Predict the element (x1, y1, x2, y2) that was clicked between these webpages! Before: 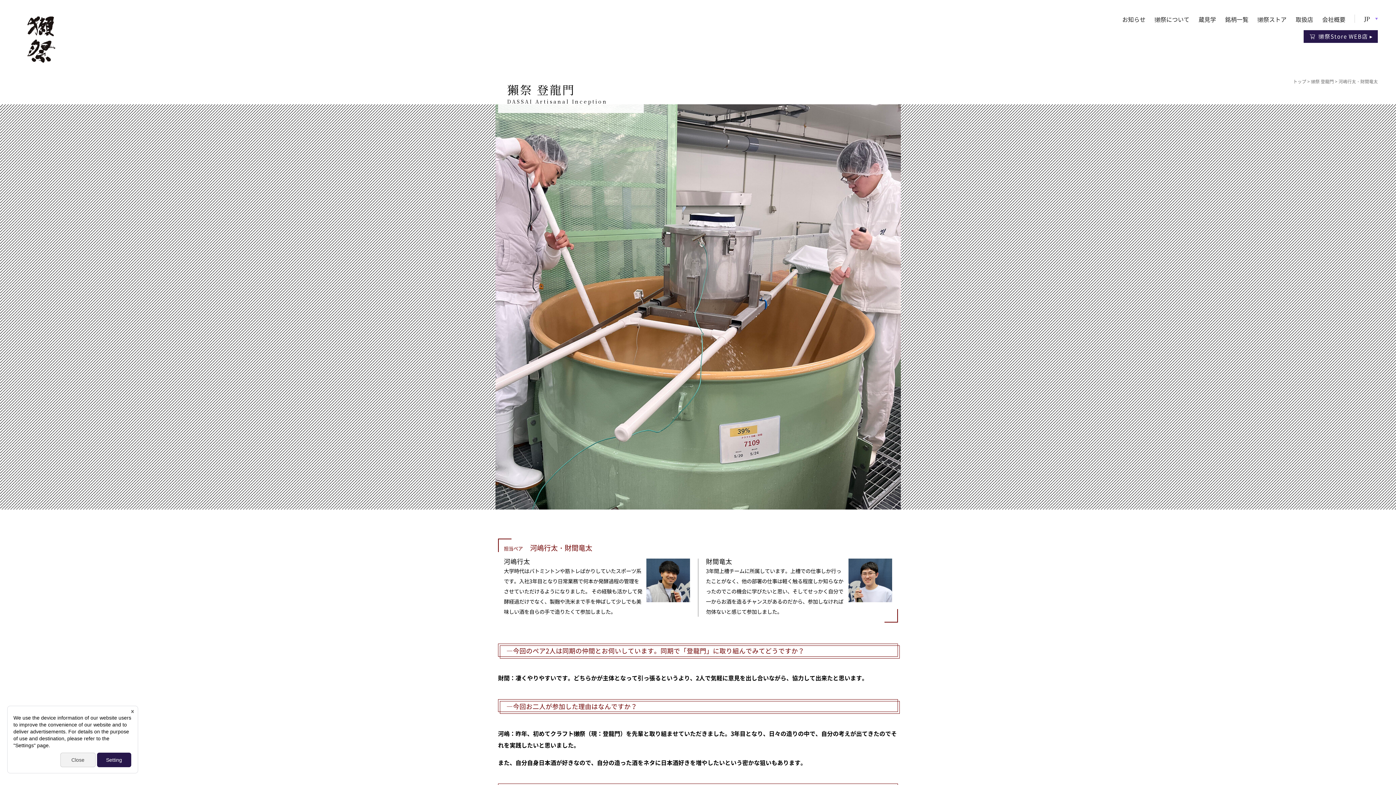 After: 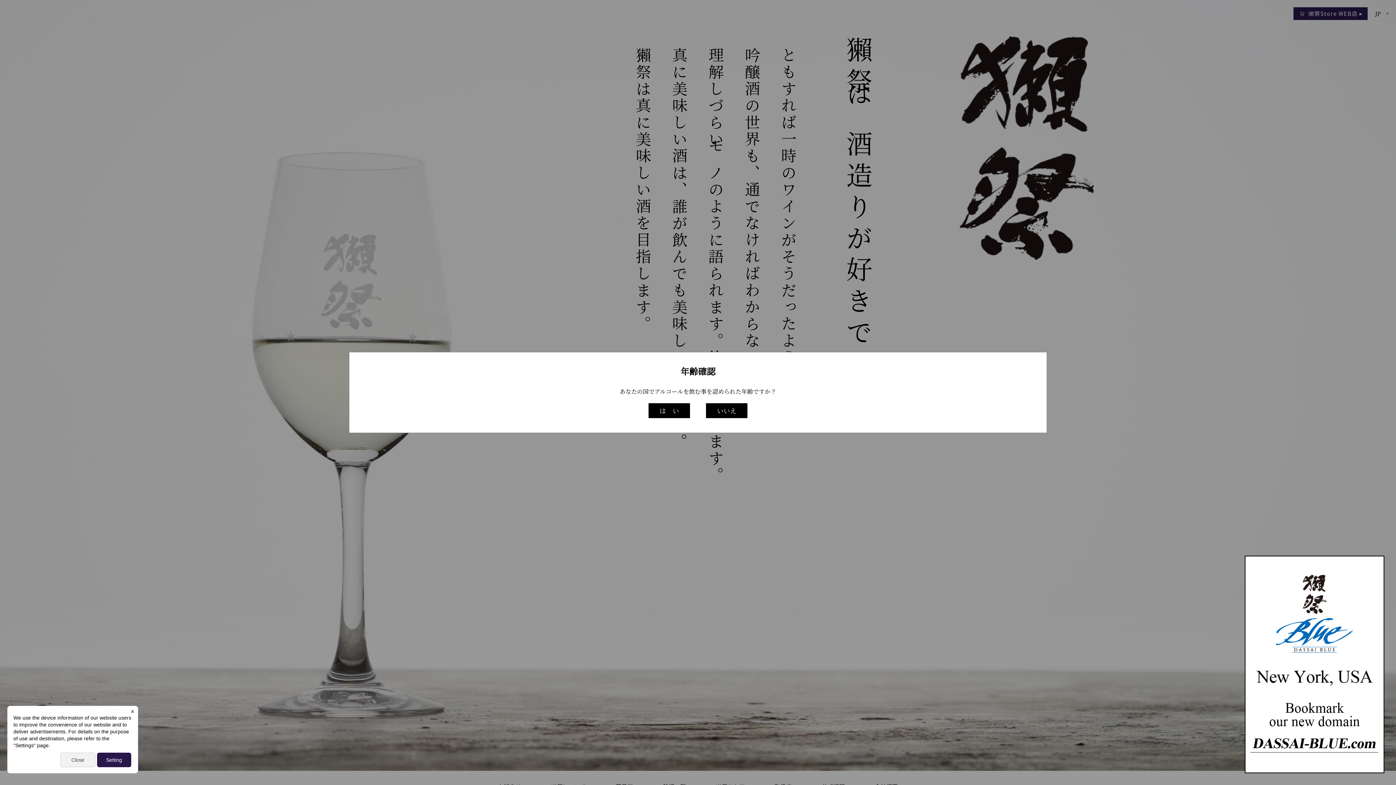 Action: bbox: (27, 34, 63, 43)